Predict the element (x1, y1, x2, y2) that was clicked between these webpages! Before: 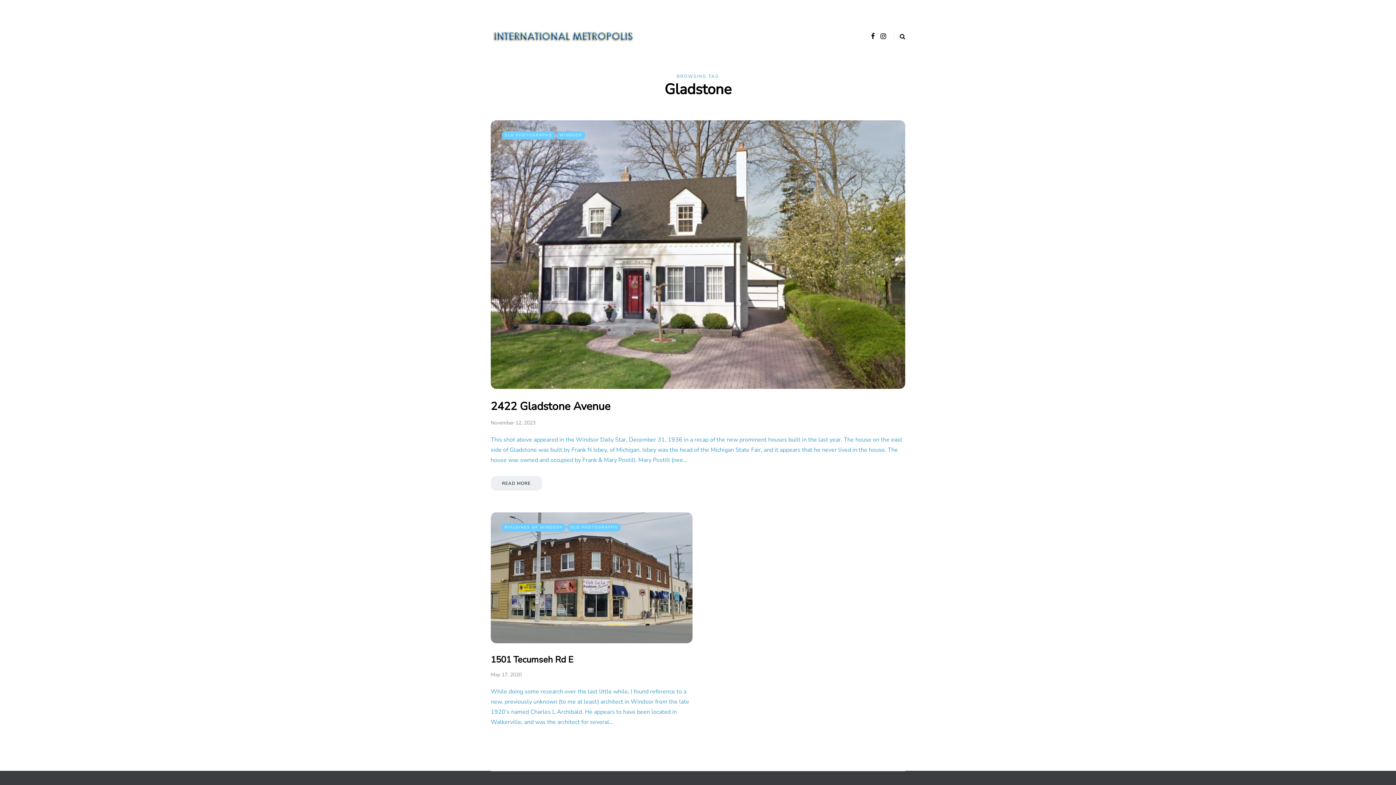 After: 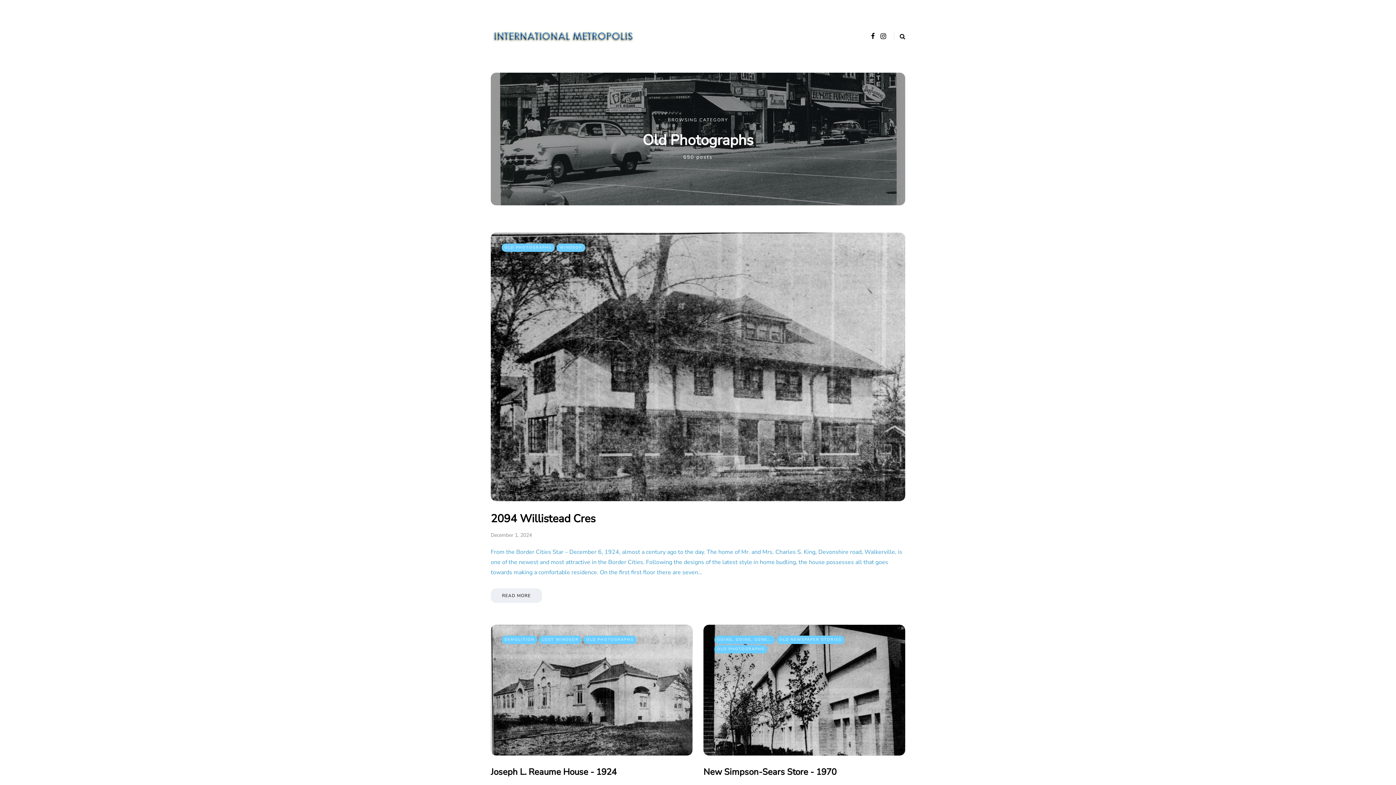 Action: bbox: (501, 131, 554, 139) label: OLD PHOTOGRAPHS